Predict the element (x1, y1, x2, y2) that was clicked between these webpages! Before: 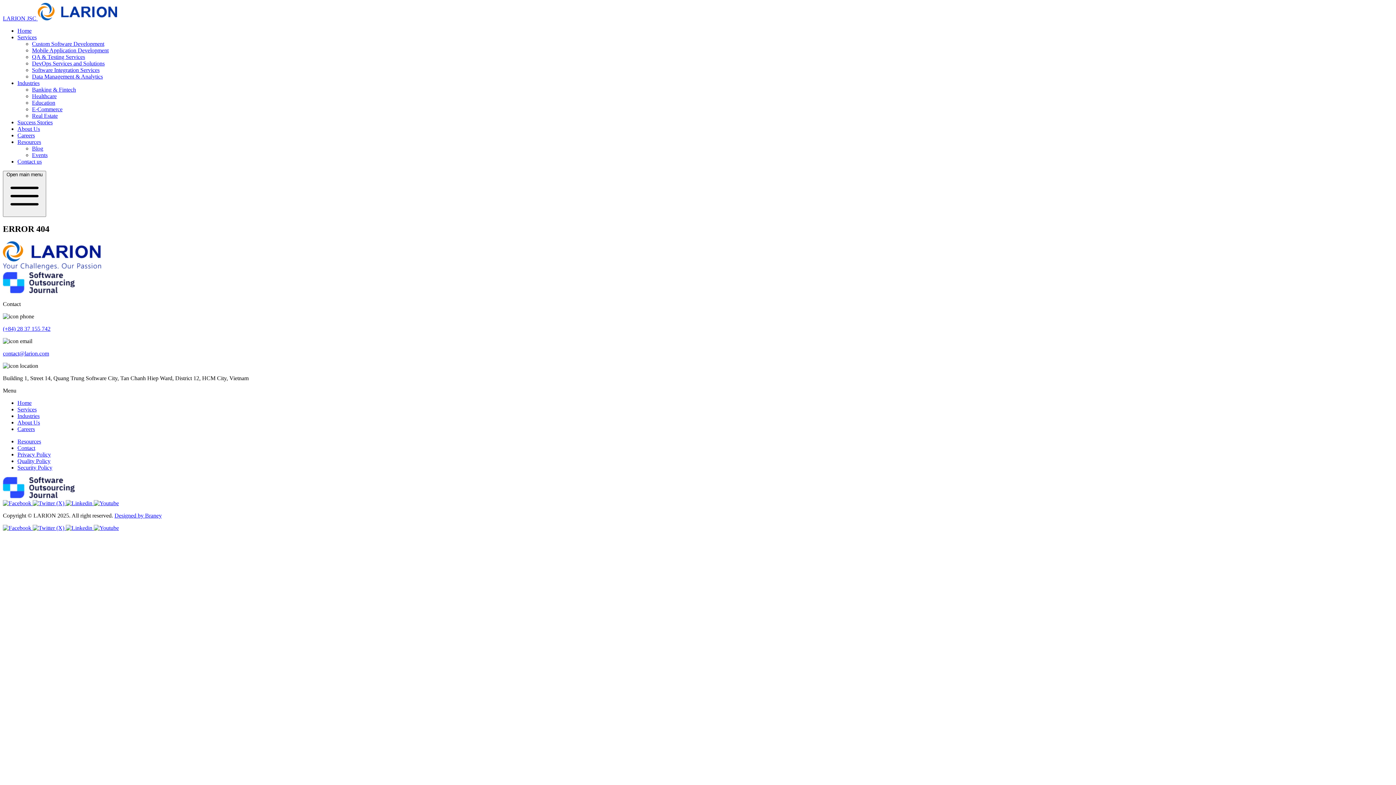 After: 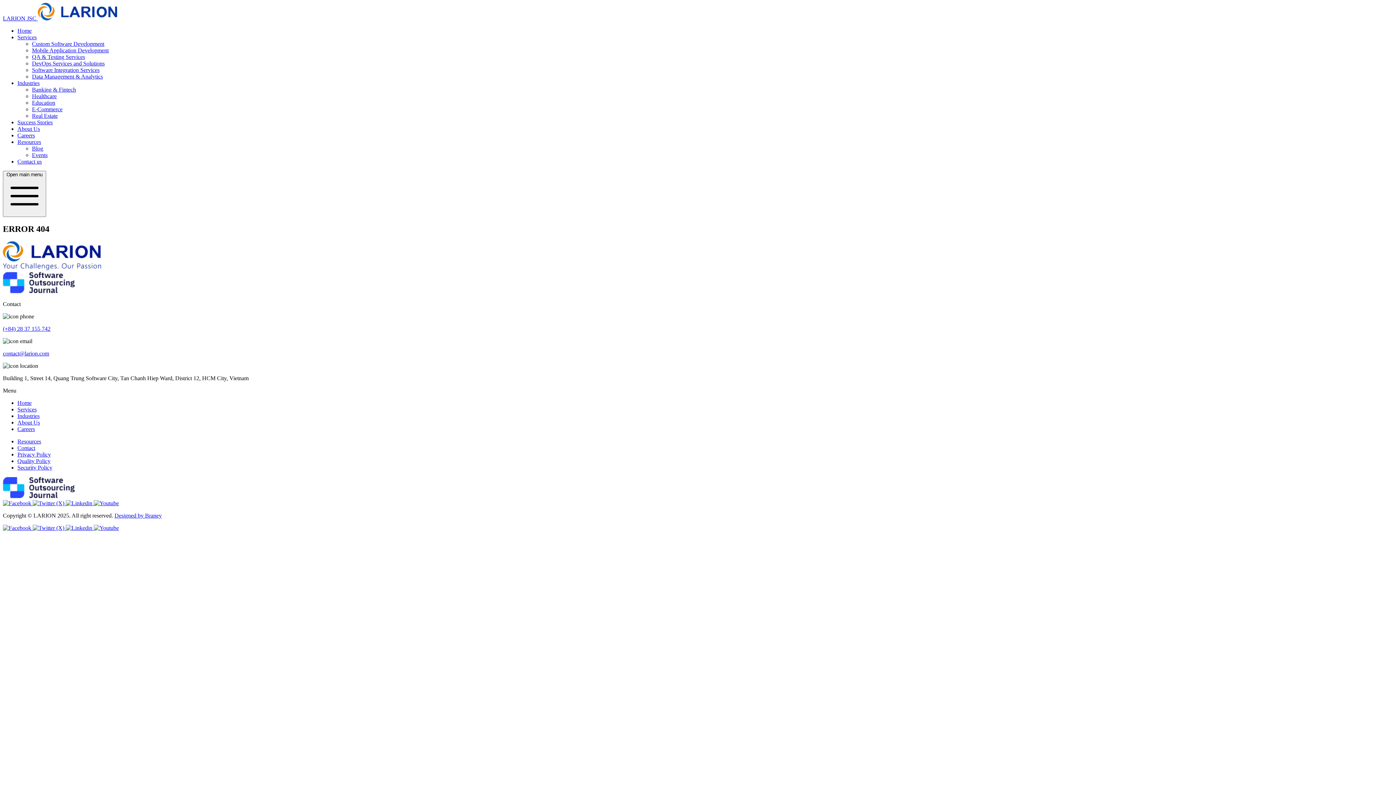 Action: bbox: (65, 500, 93, 506) label:  